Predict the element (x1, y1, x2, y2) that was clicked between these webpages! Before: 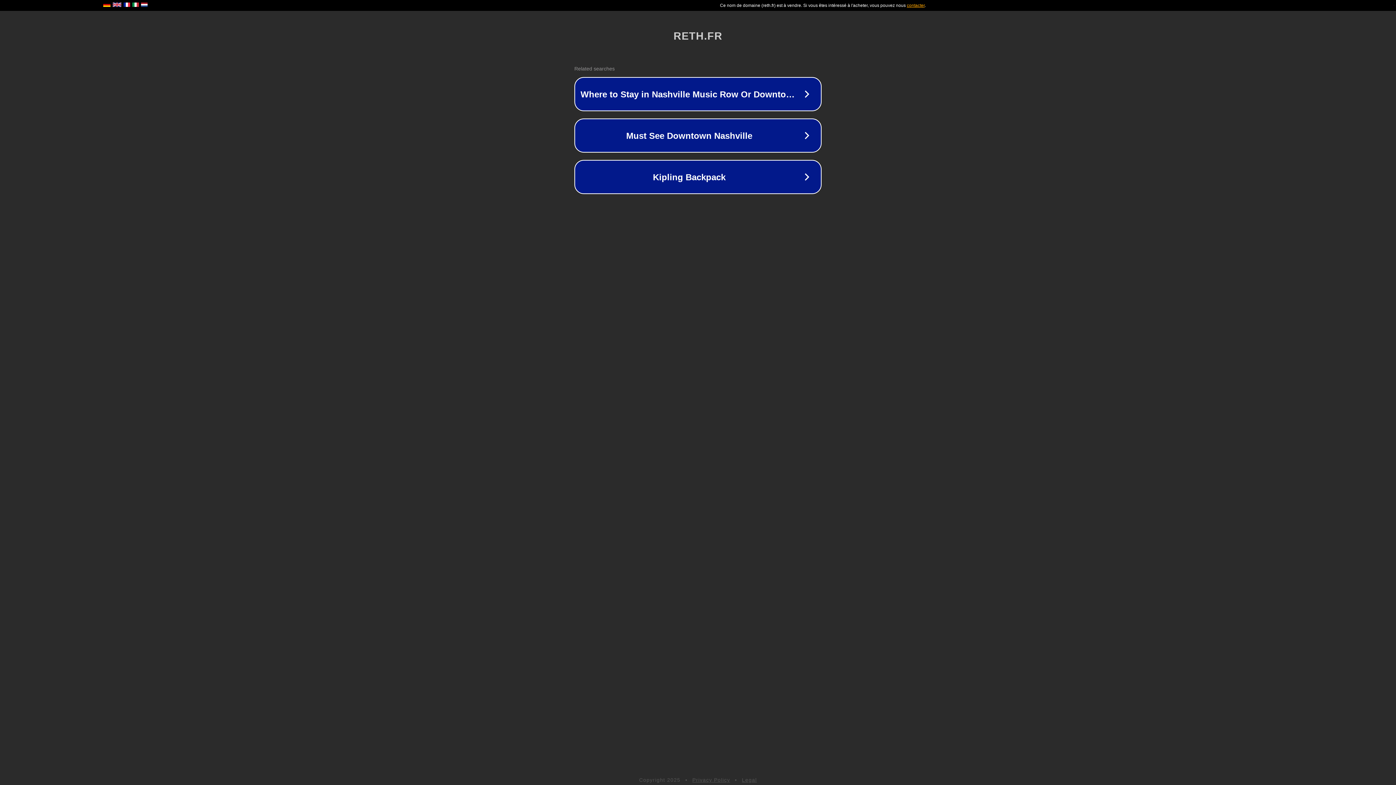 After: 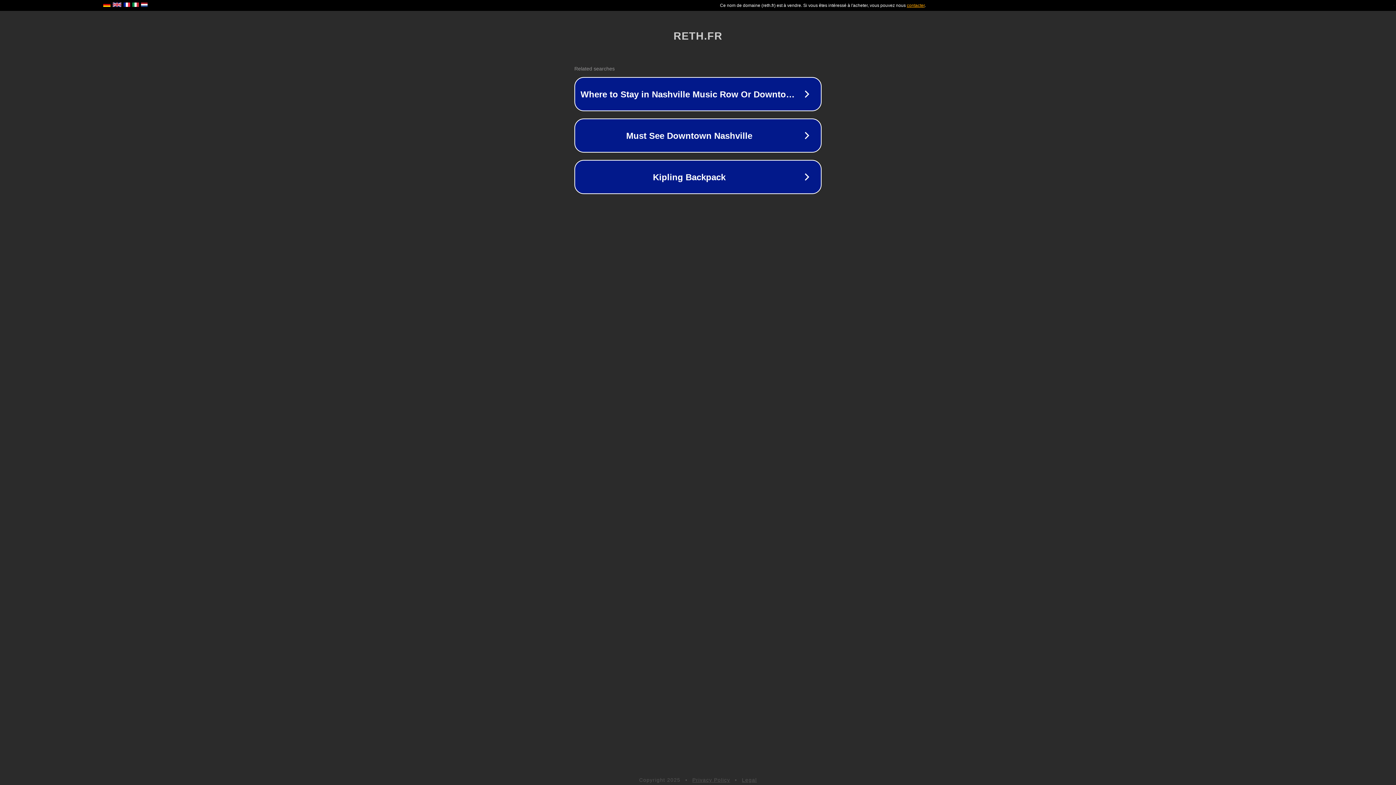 Action: bbox: (692, 777, 730, 783) label: Privacy Policy